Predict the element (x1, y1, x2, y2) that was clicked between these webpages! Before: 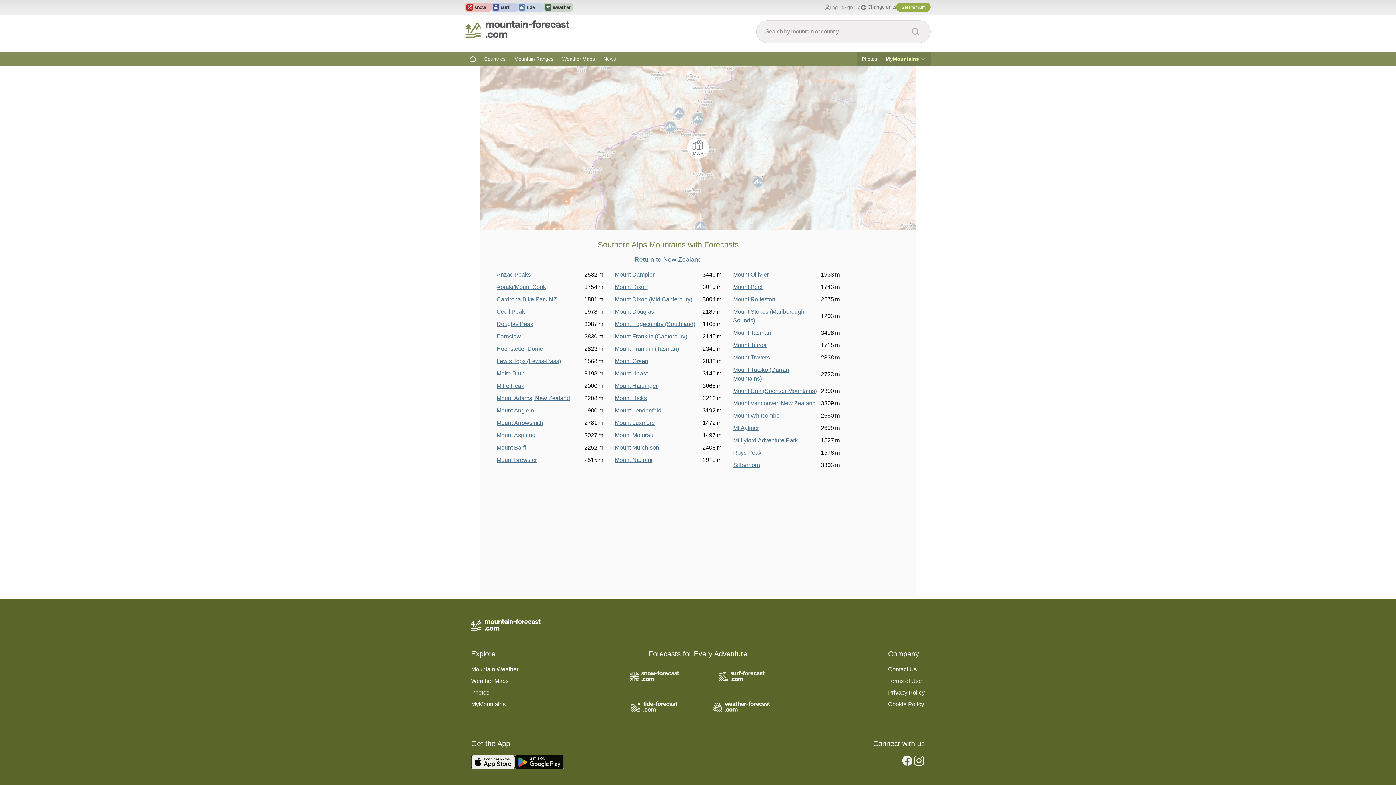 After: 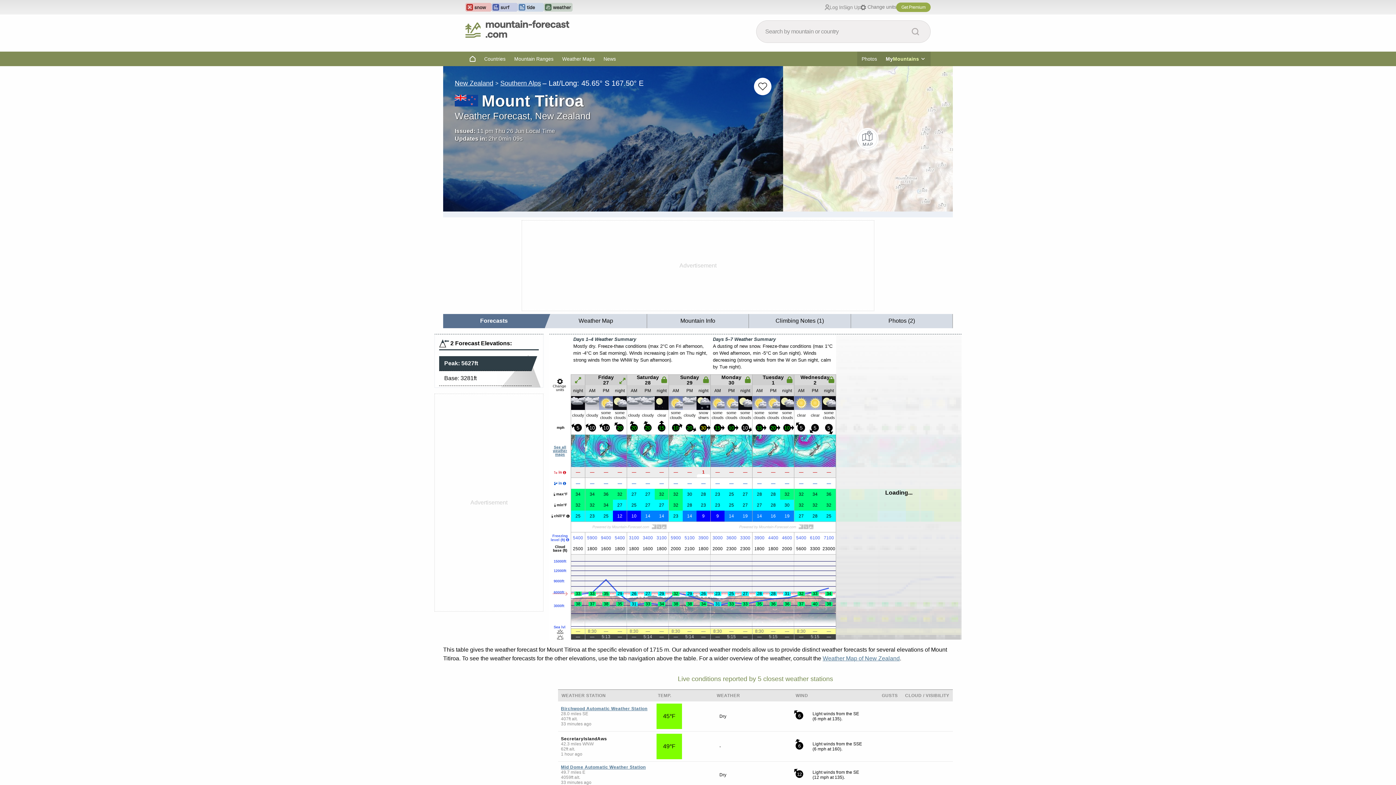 Action: label: Mount Titiroa bbox: (733, 342, 766, 348)